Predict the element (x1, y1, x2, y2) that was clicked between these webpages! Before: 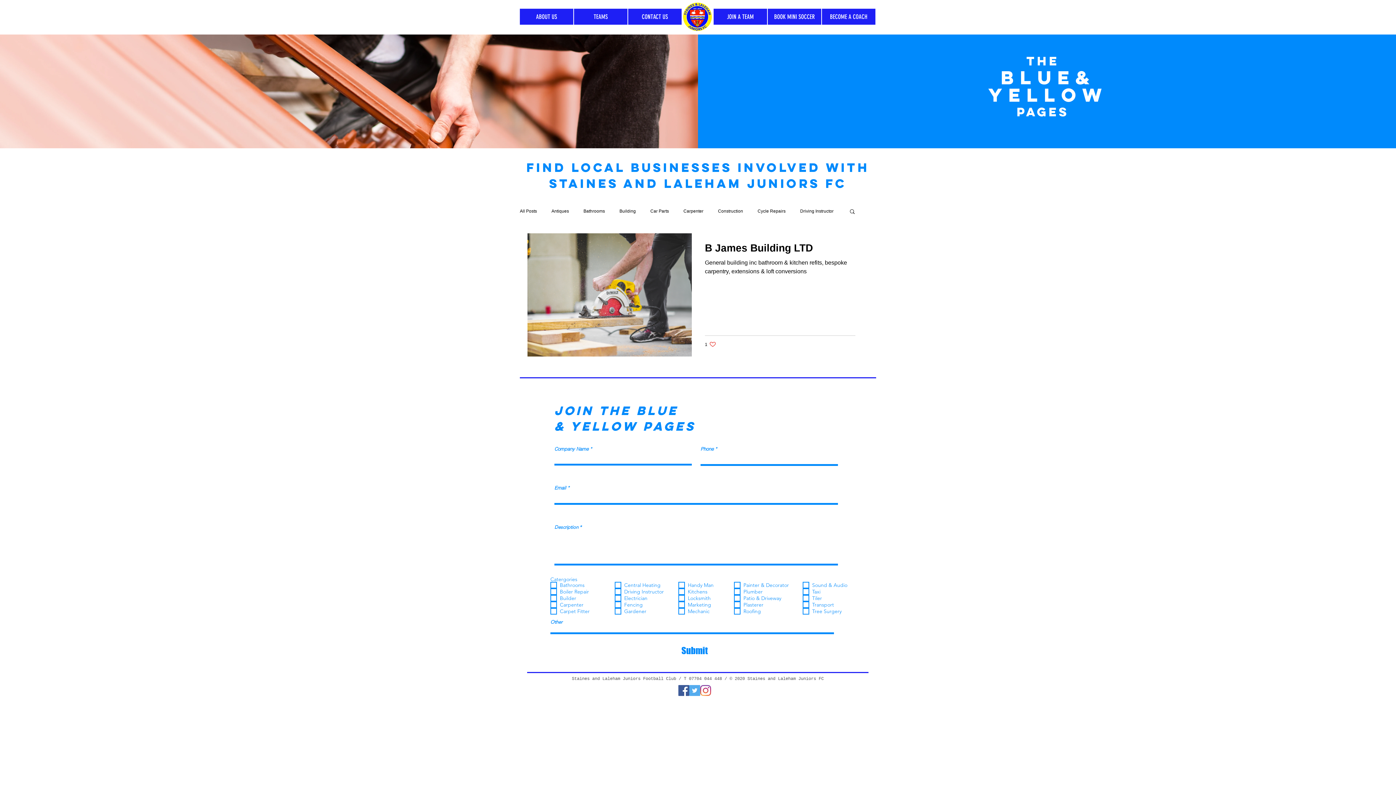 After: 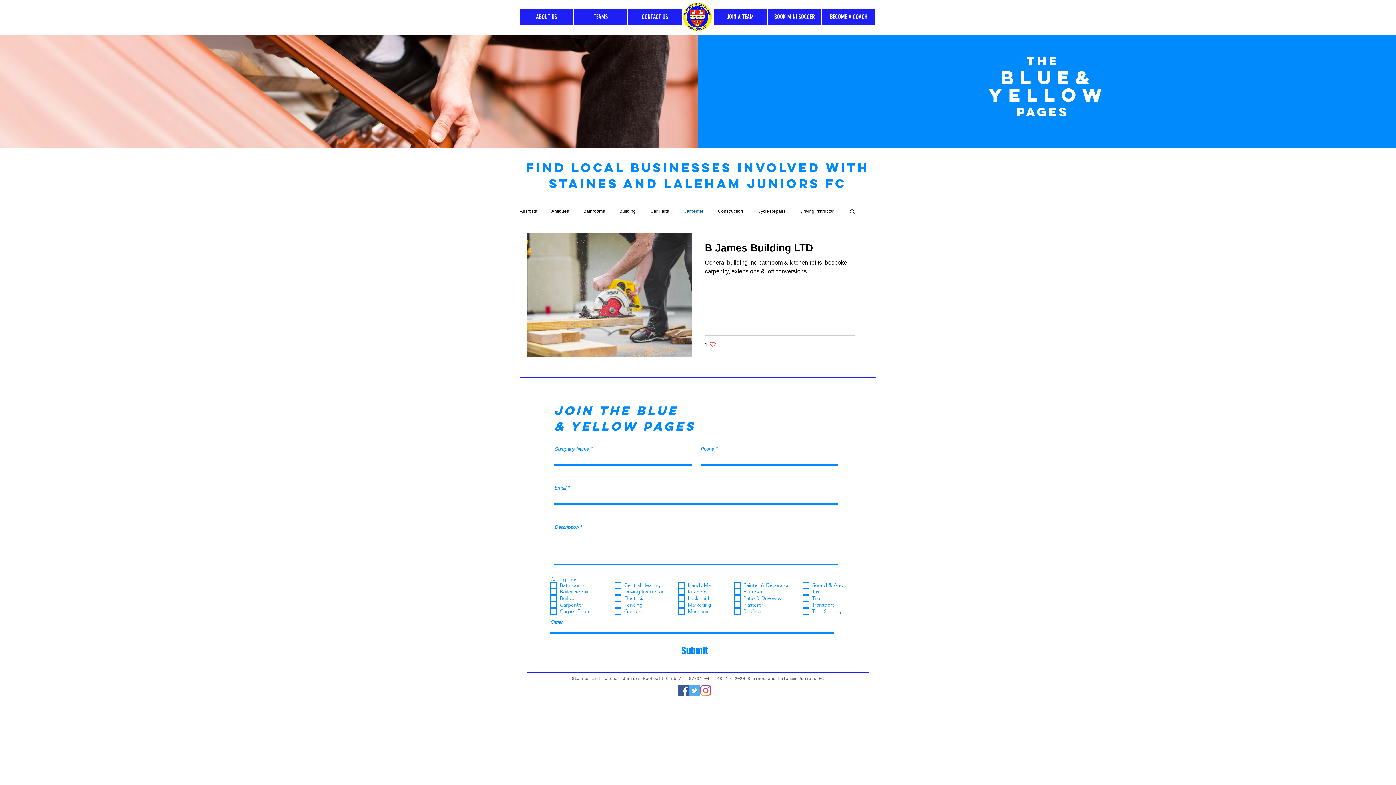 Action: bbox: (683, 208, 703, 213) label: Carpenter